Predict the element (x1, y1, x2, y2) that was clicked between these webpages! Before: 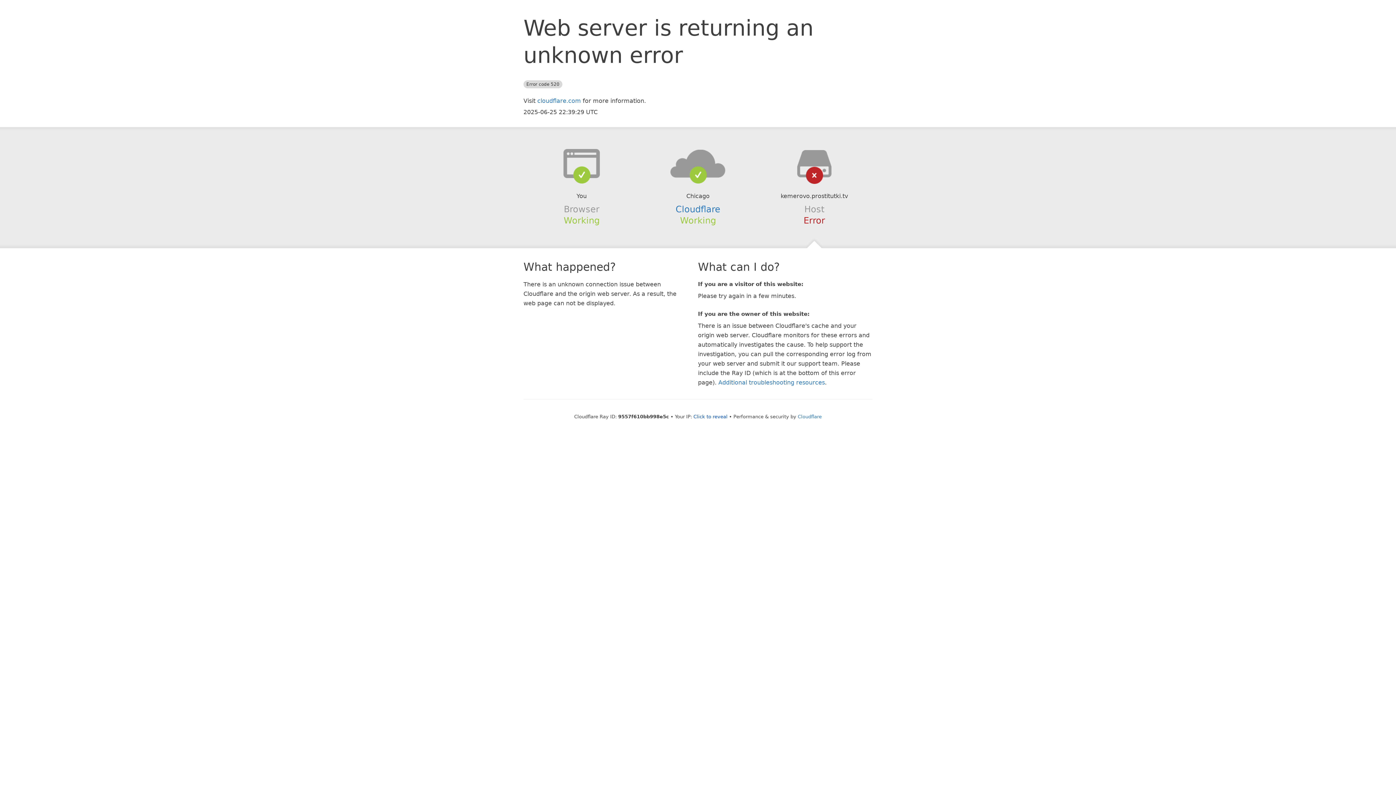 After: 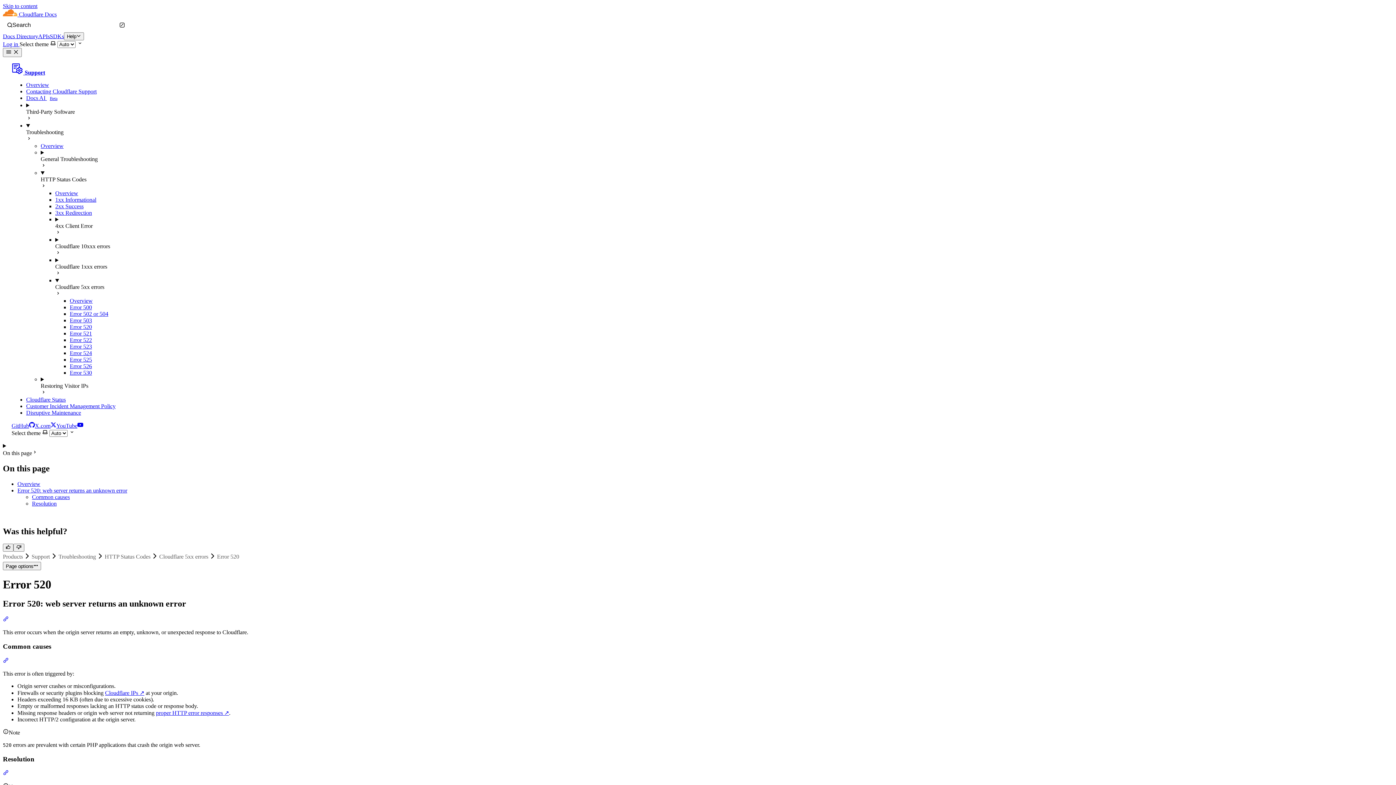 Action: bbox: (718, 379, 825, 386) label: Additional troubleshooting resources